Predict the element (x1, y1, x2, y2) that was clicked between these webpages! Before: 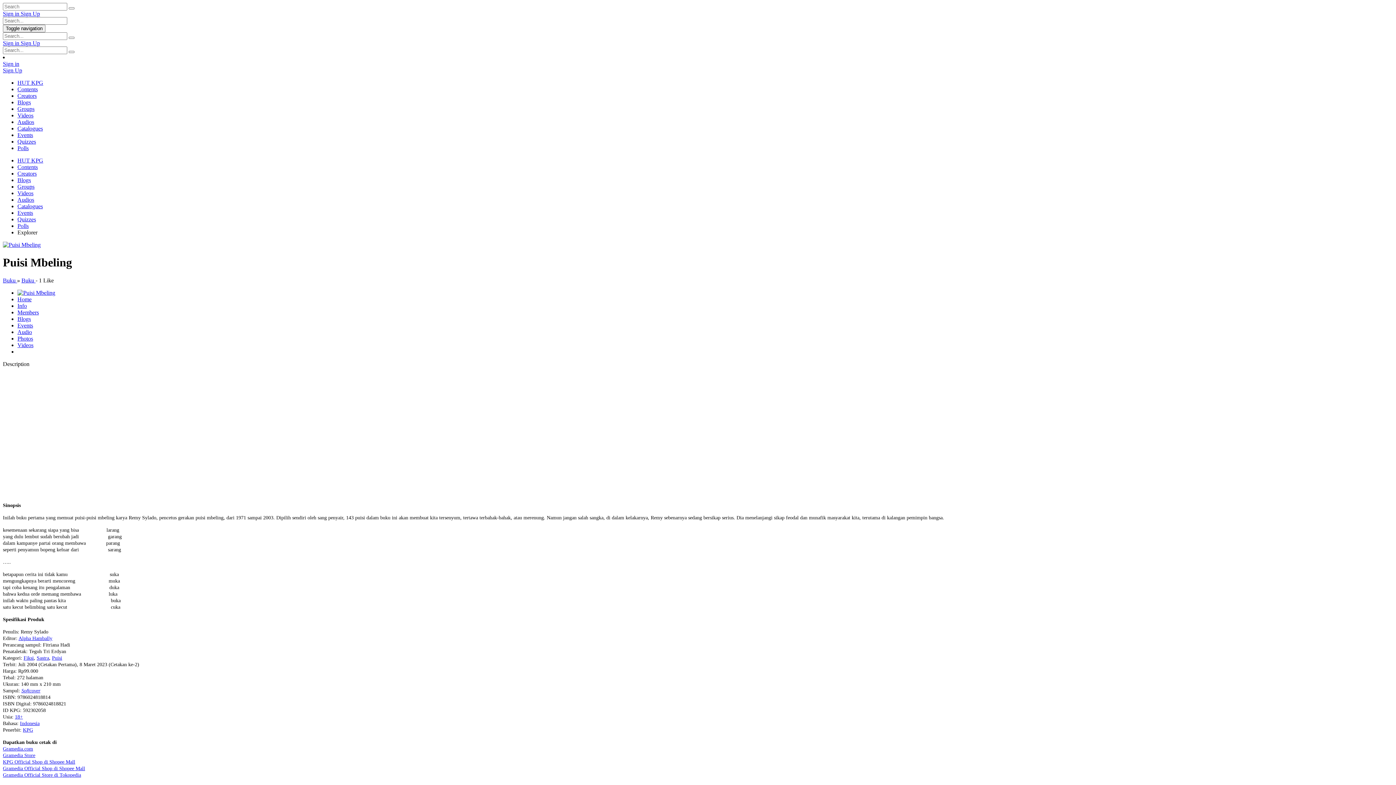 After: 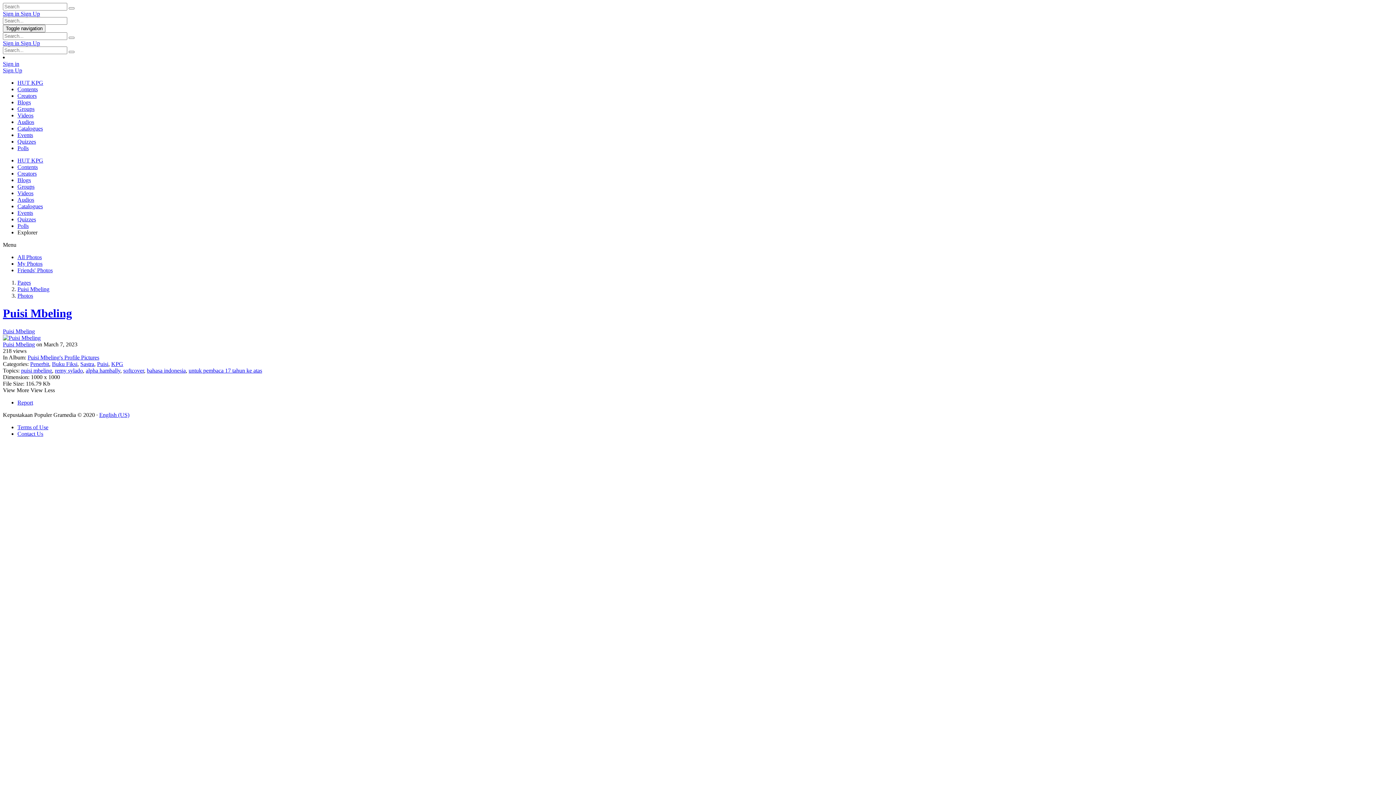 Action: bbox: (2, 241, 1393, 248)